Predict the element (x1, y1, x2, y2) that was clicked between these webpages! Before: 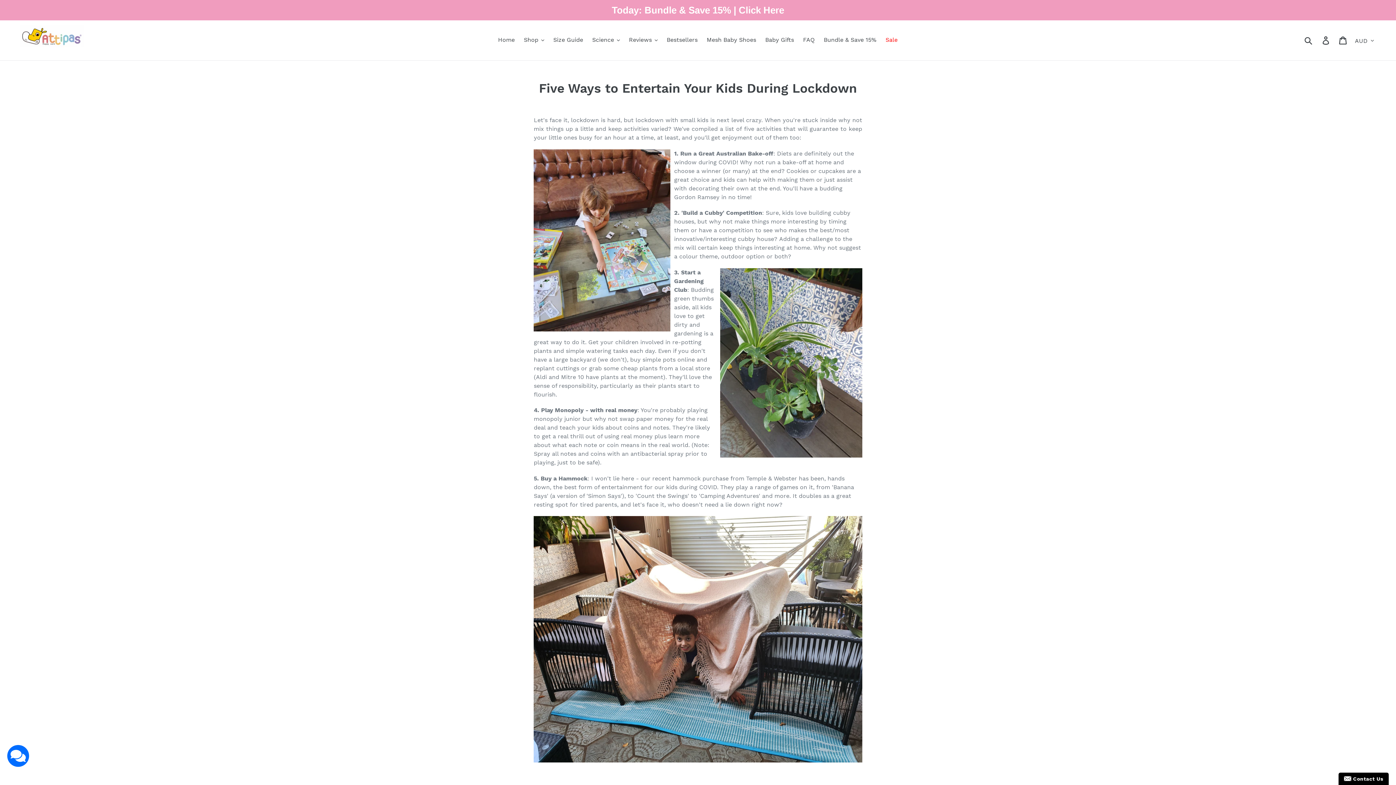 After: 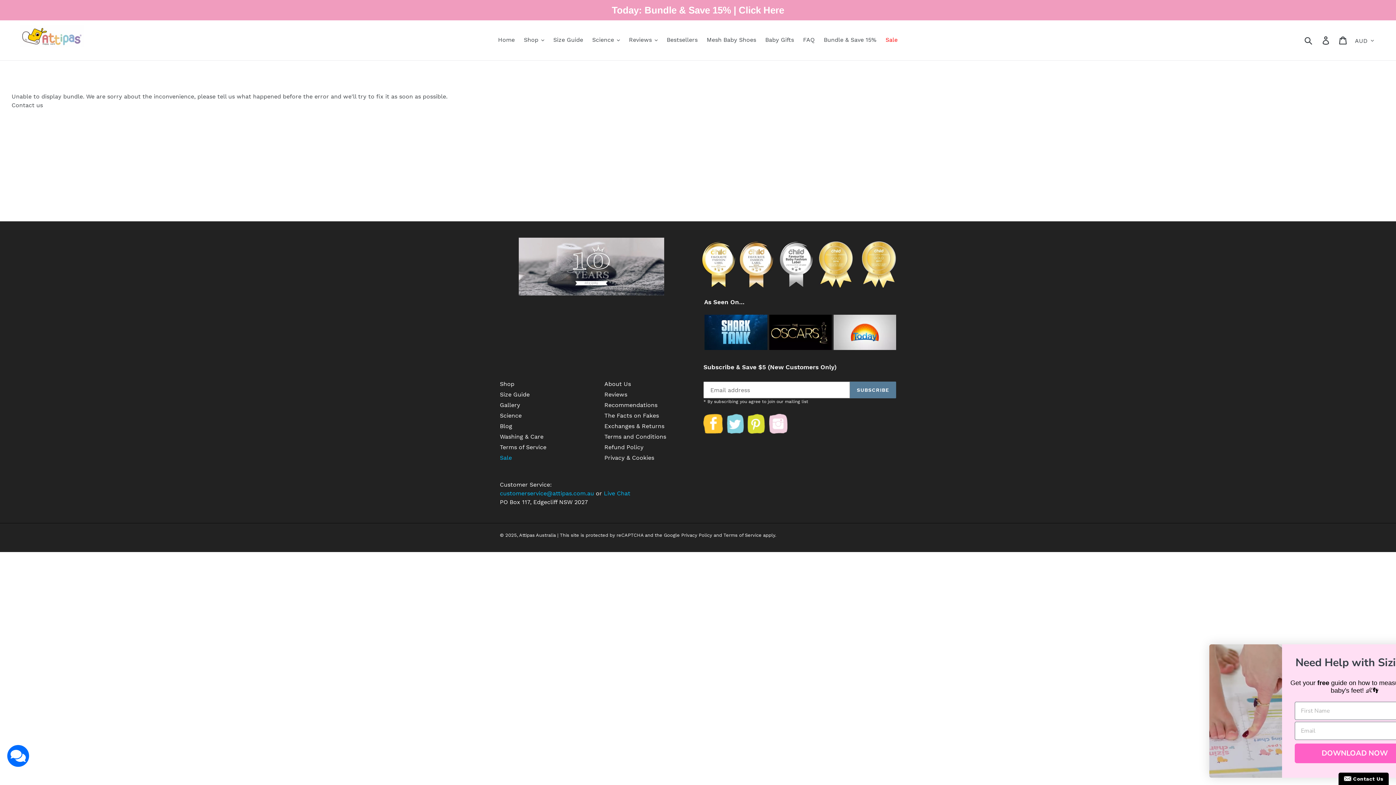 Action: label: Bundle & Save 15% bbox: (820, 34, 880, 45)